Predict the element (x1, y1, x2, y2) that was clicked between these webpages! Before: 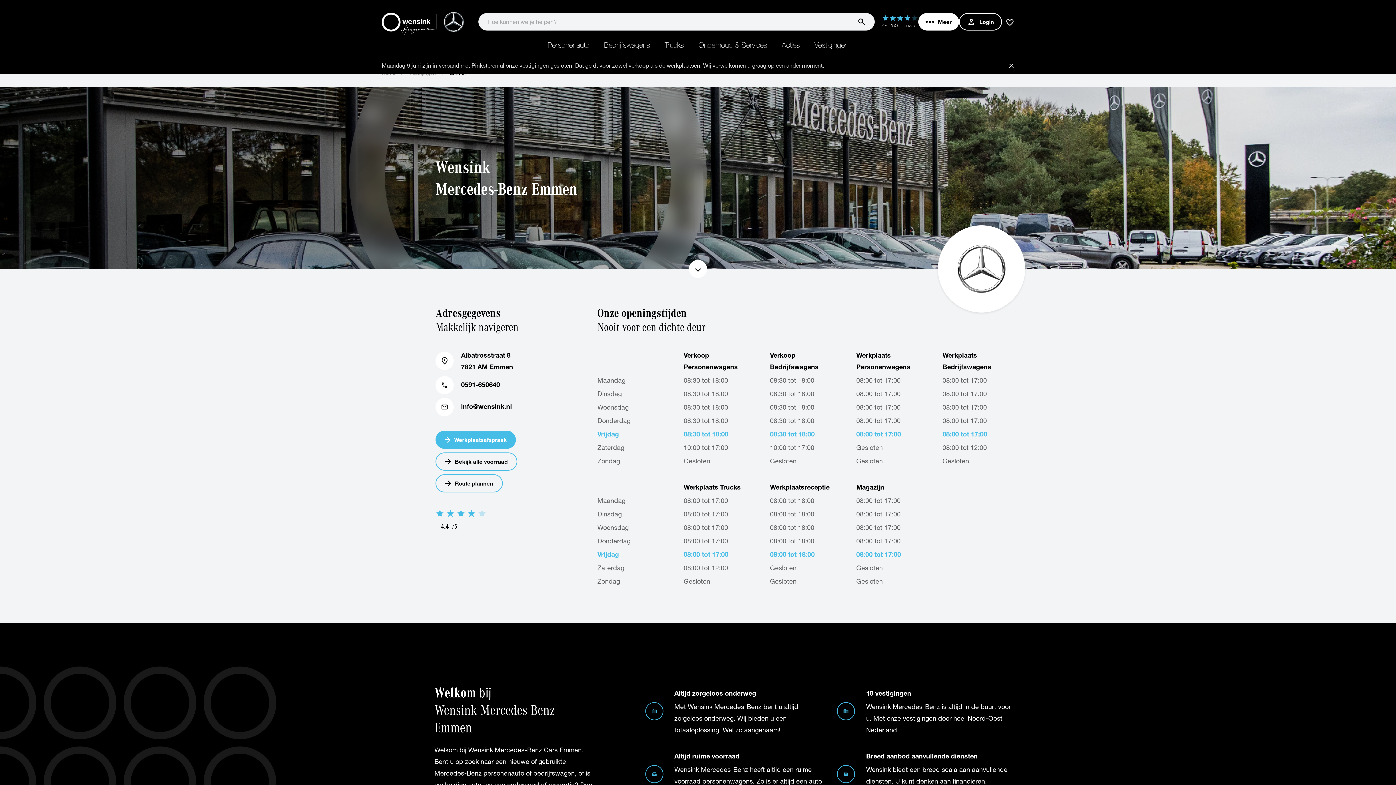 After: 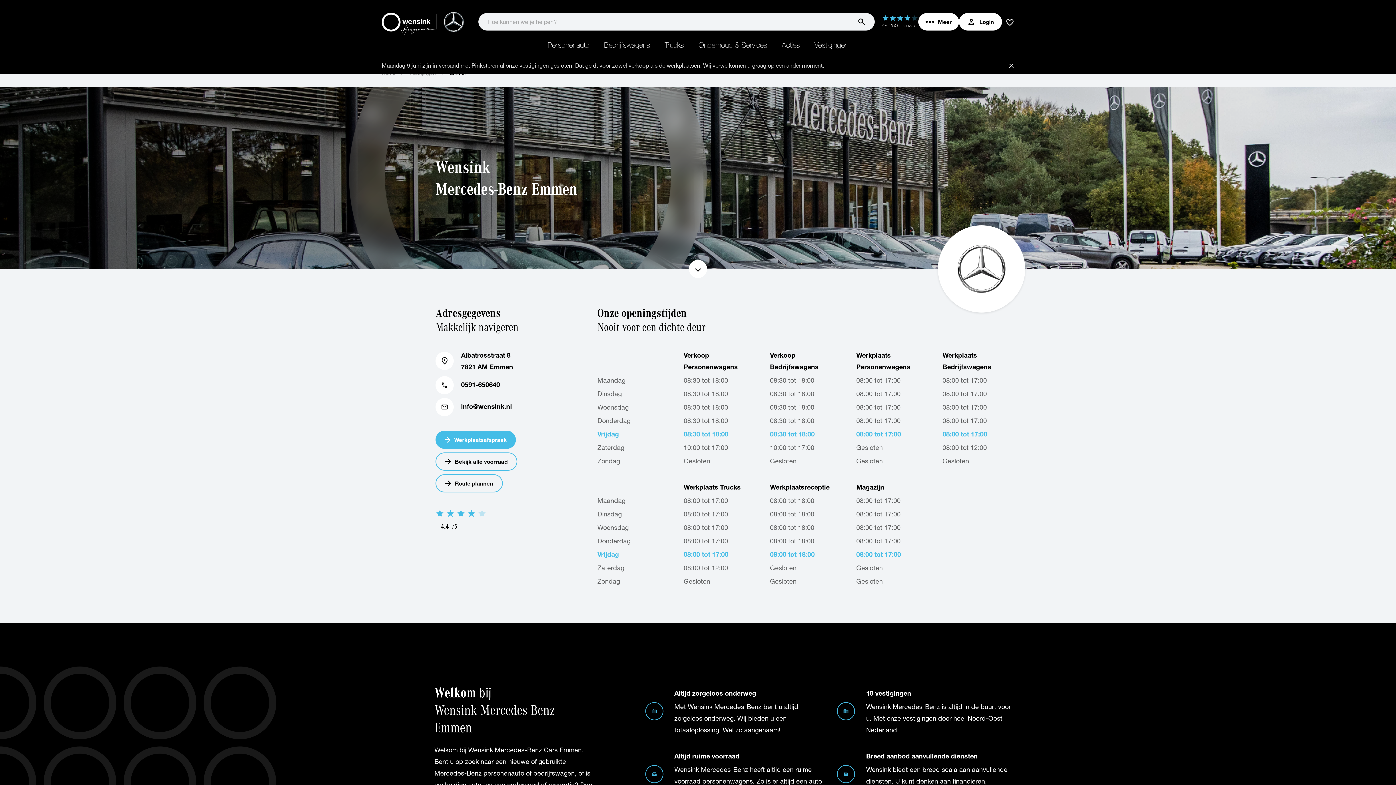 Action: bbox: (959, 13, 1002, 30) label: Login